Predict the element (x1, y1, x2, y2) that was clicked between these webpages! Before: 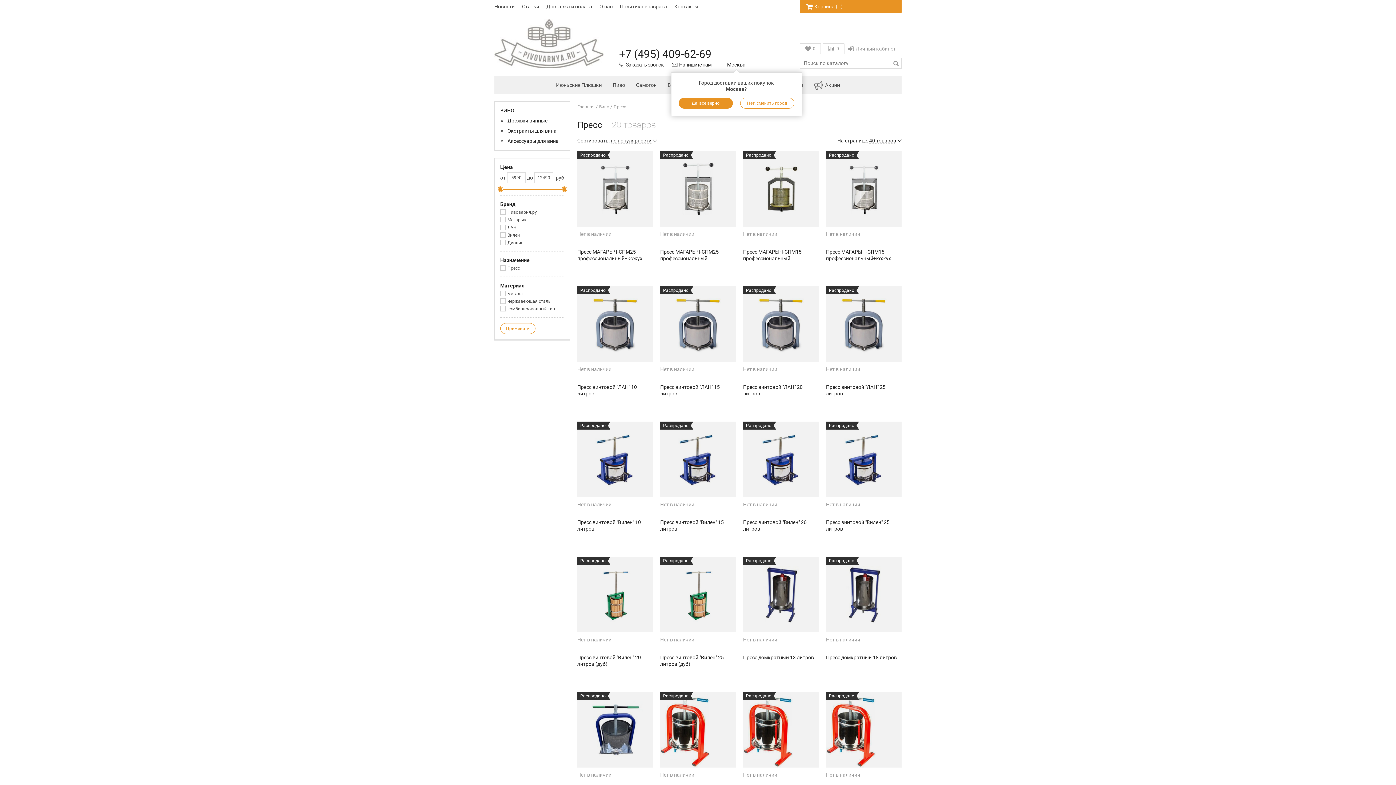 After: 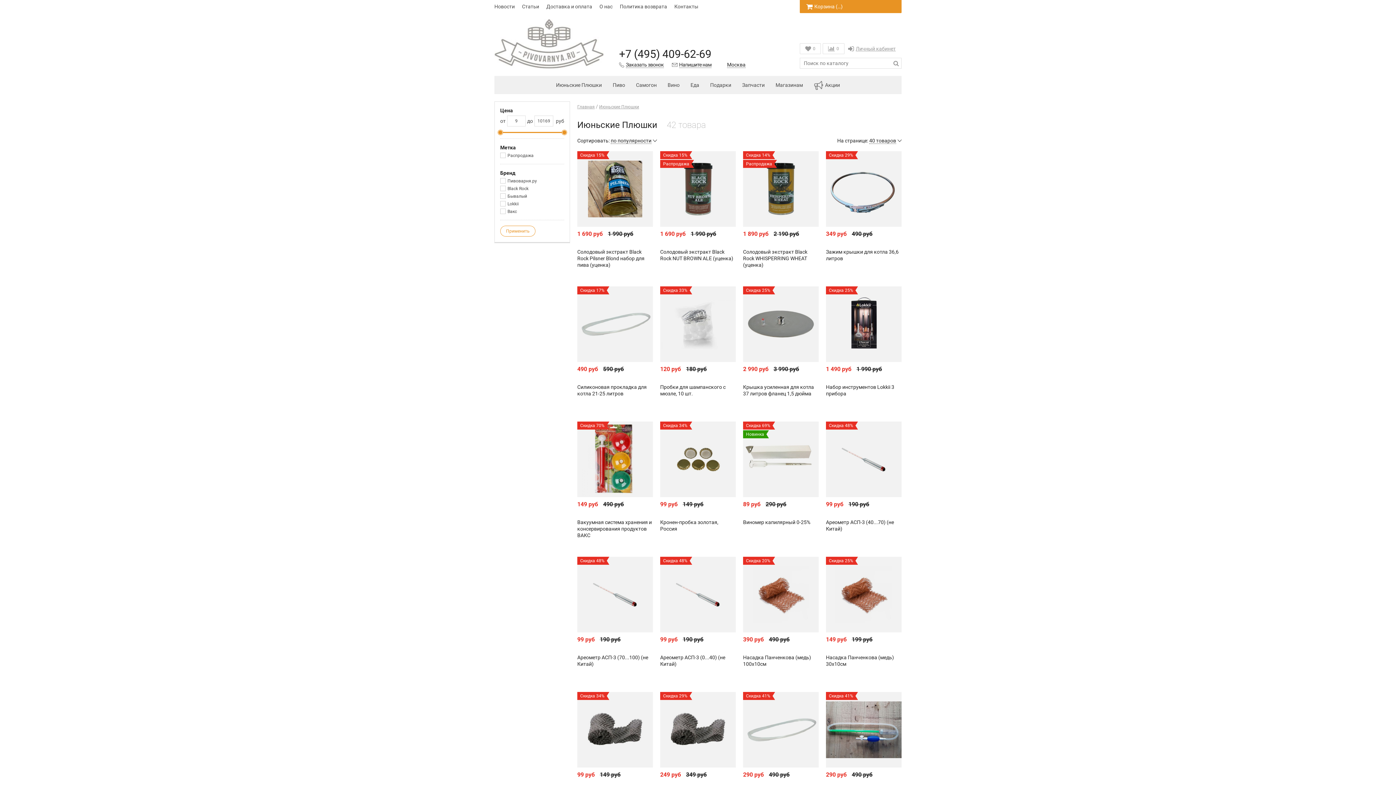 Action: bbox: (550, 76, 607, 94) label: Июньские Плюшки